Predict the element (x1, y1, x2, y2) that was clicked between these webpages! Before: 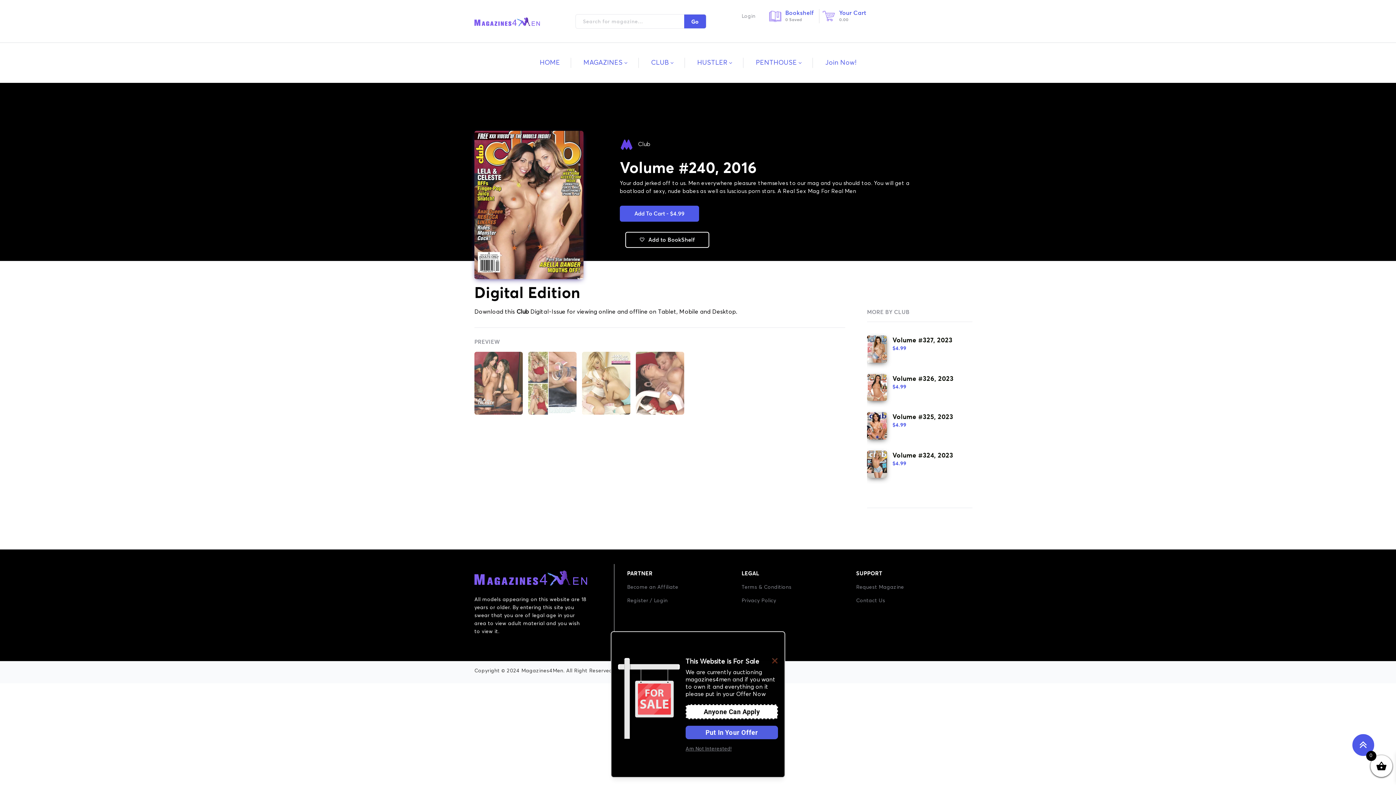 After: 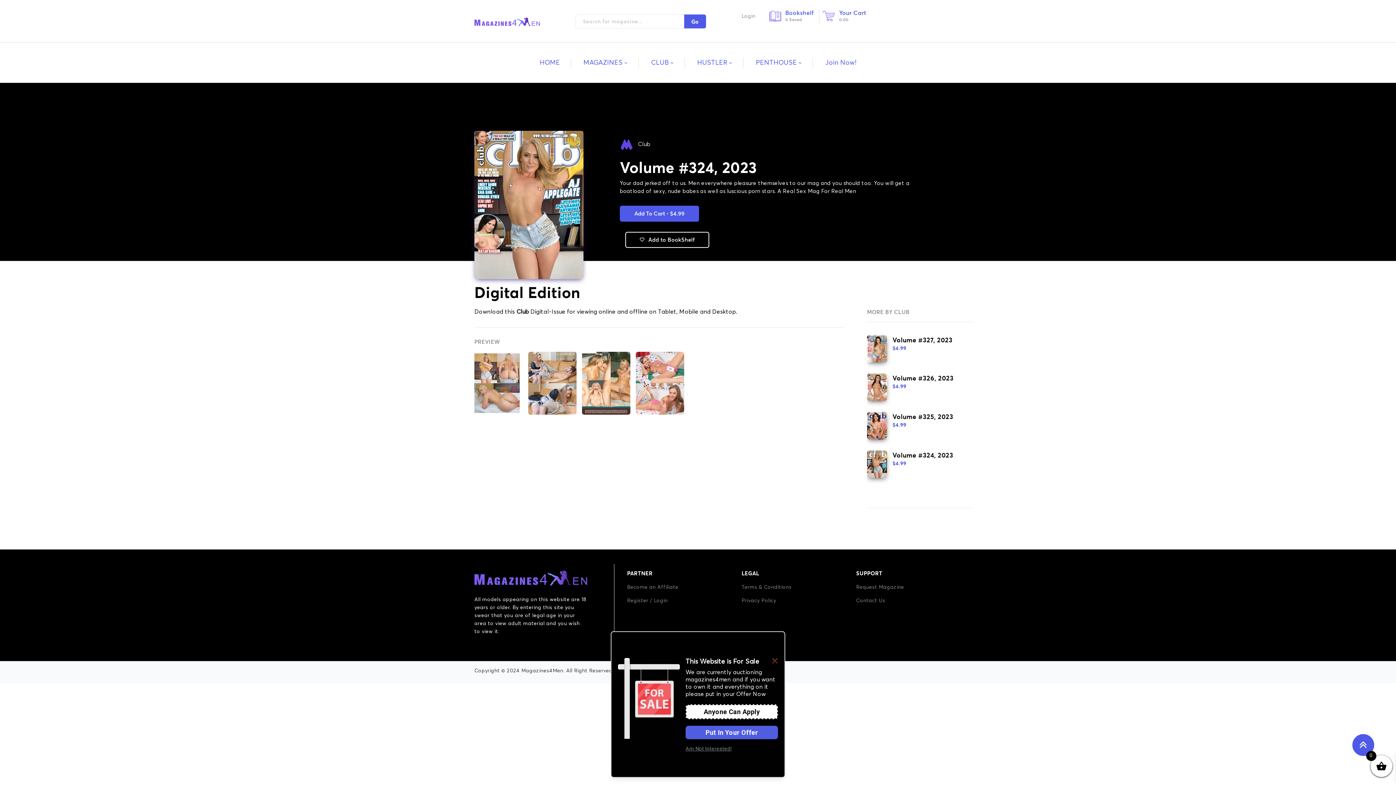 Action: bbox: (867, 459, 887, 467)